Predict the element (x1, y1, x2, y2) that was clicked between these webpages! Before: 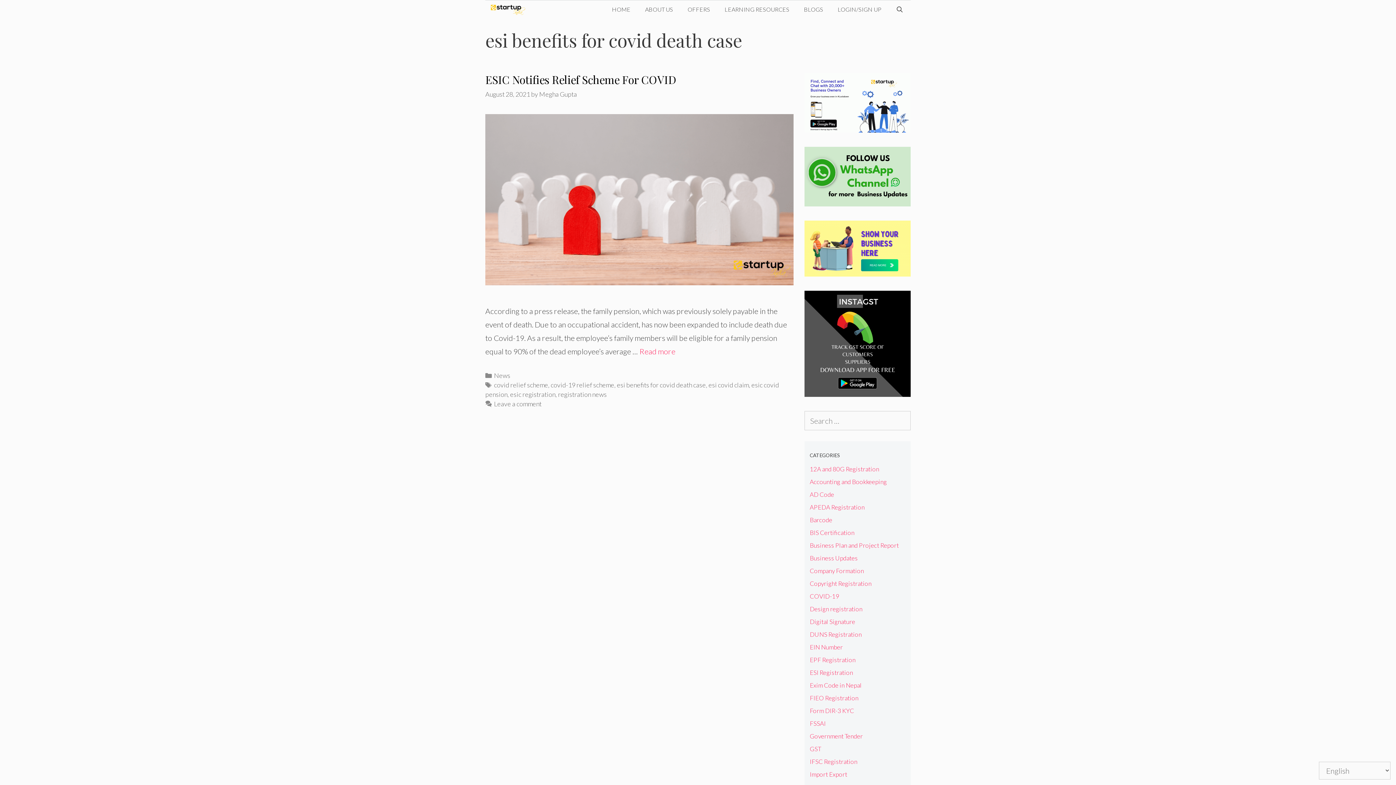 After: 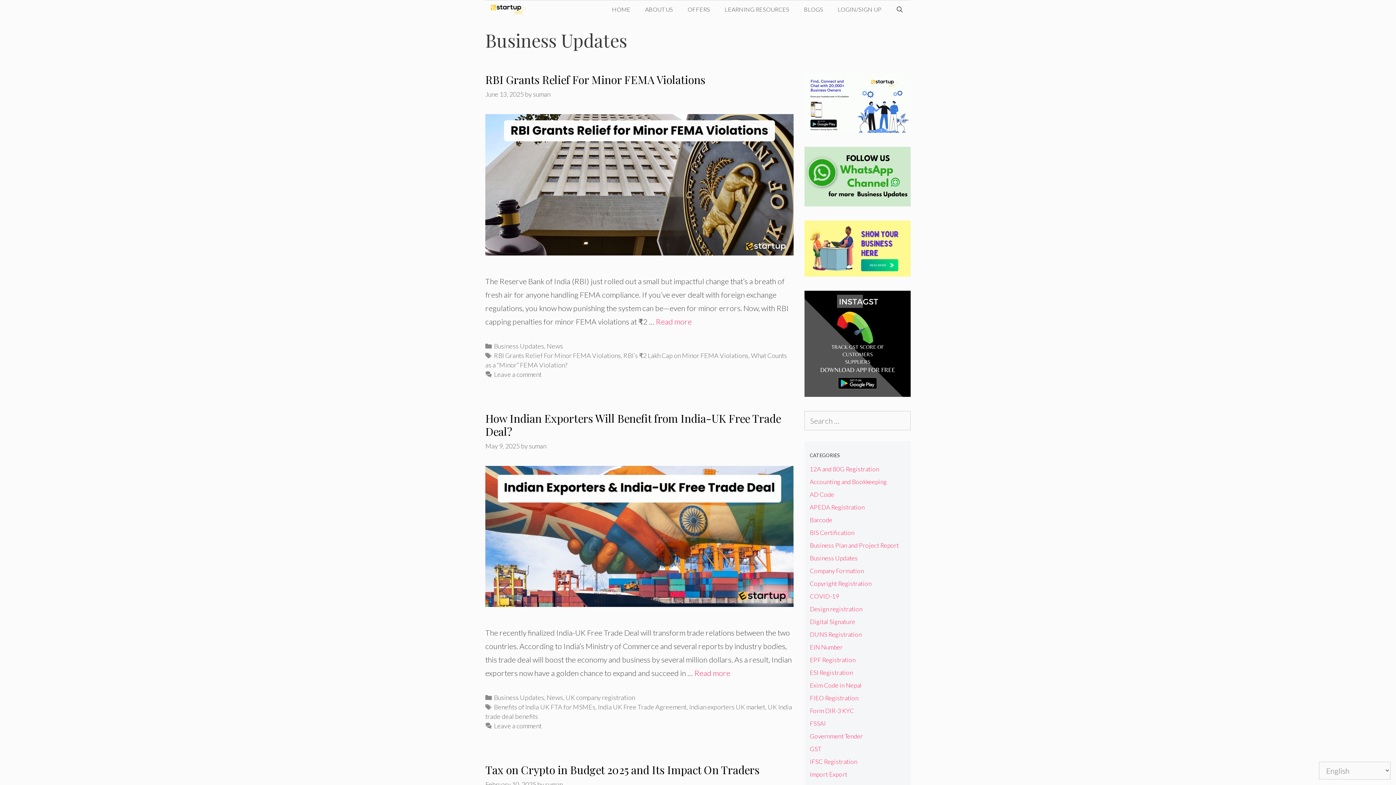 Action: bbox: (810, 554, 858, 562) label: Business Updates